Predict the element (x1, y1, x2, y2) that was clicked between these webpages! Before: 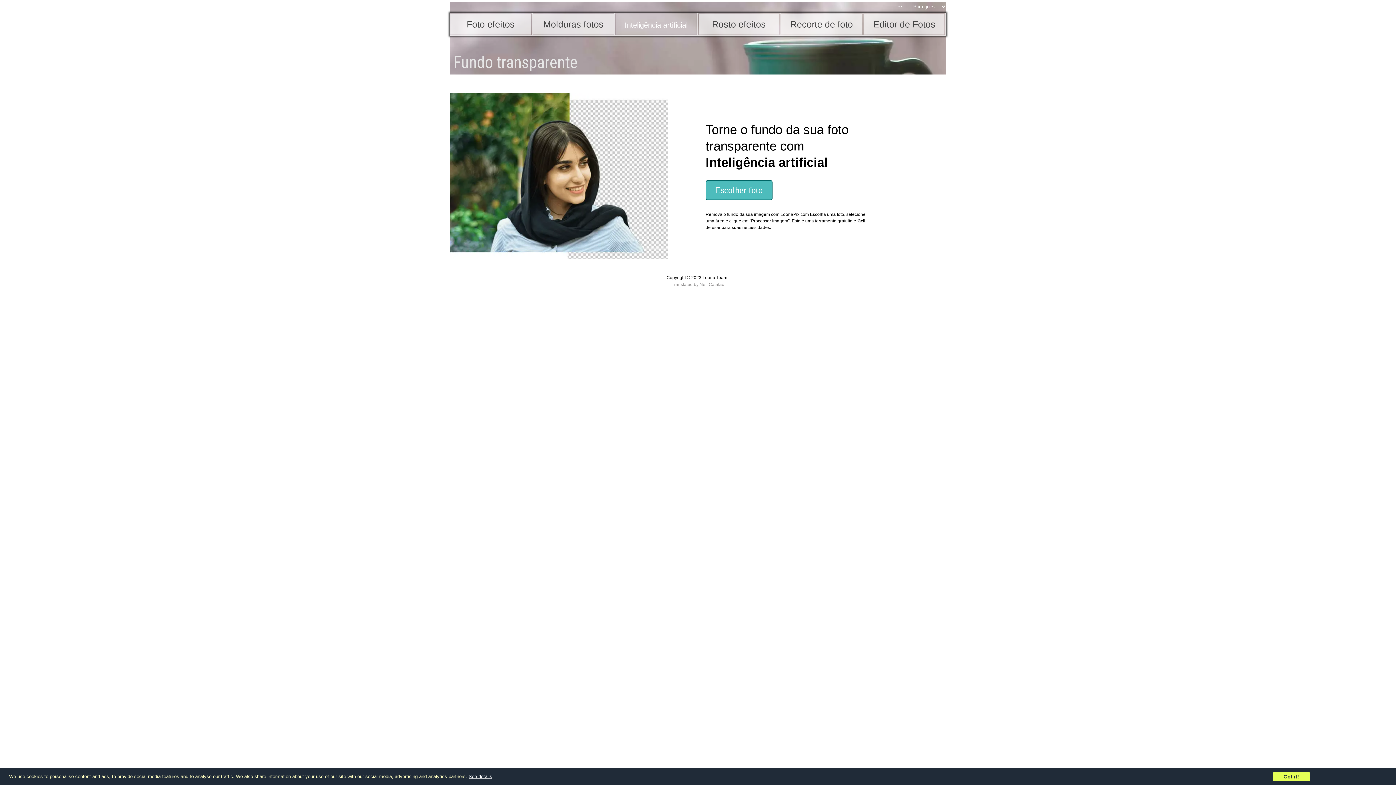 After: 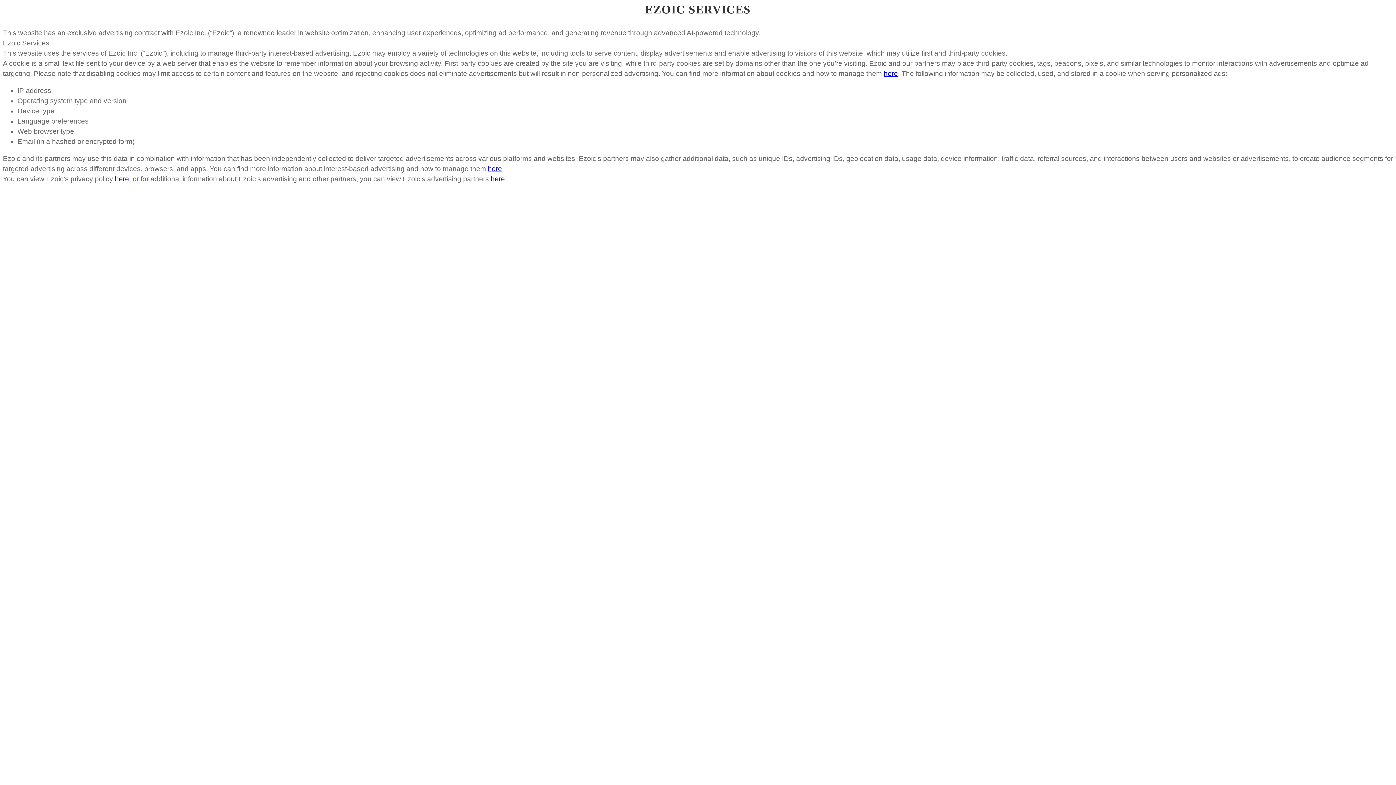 Action: label: See details bbox: (468, 774, 492, 779)